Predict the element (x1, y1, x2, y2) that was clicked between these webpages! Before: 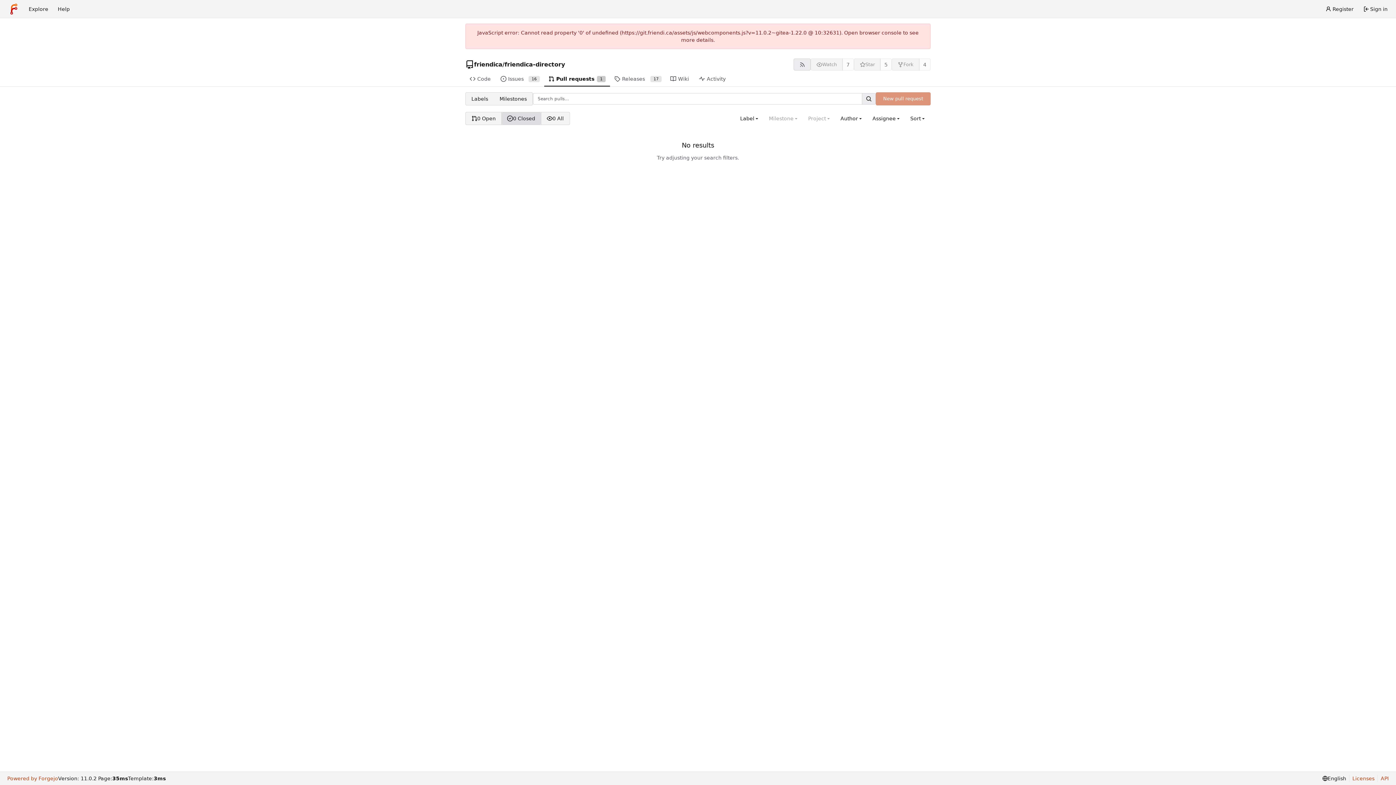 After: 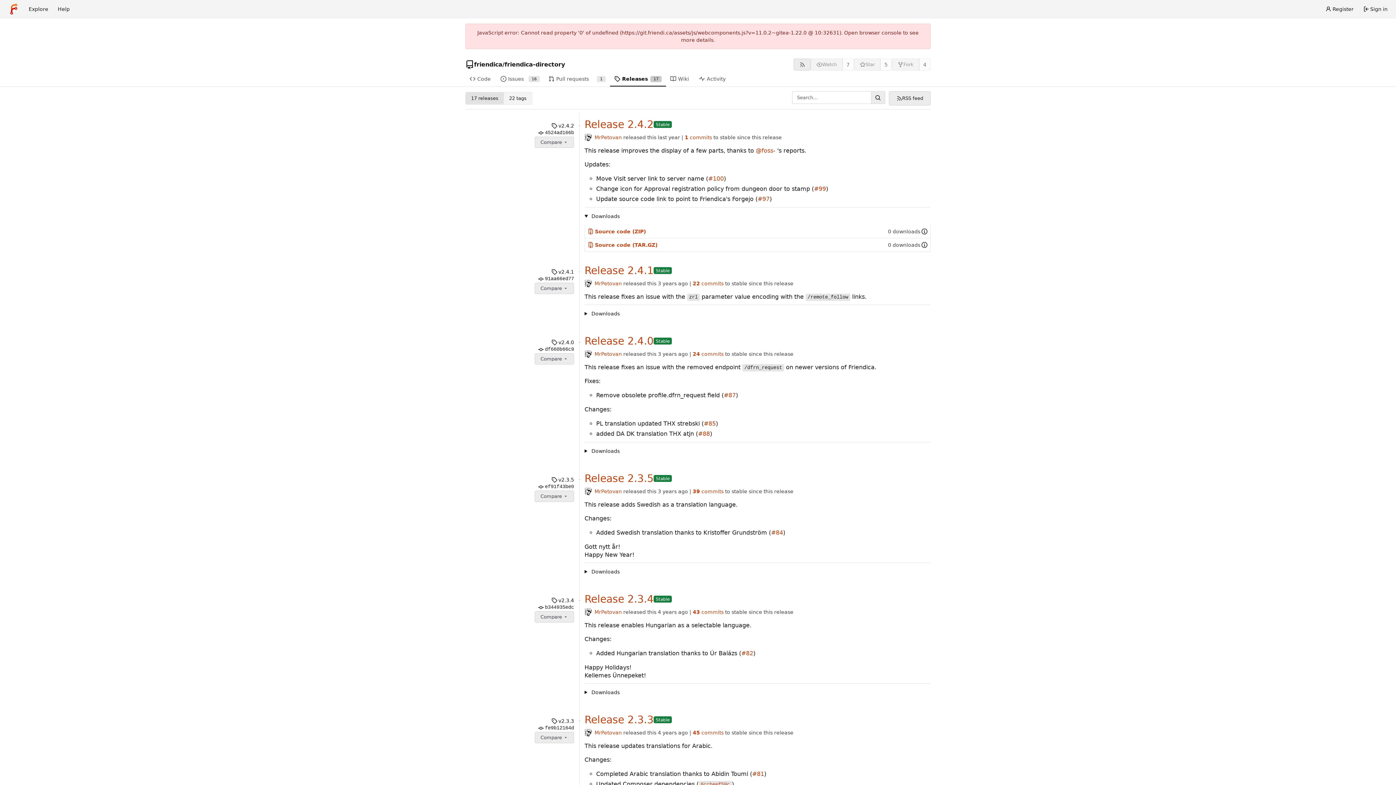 Action: bbox: (610, 72, 666, 86) label: Releases
17